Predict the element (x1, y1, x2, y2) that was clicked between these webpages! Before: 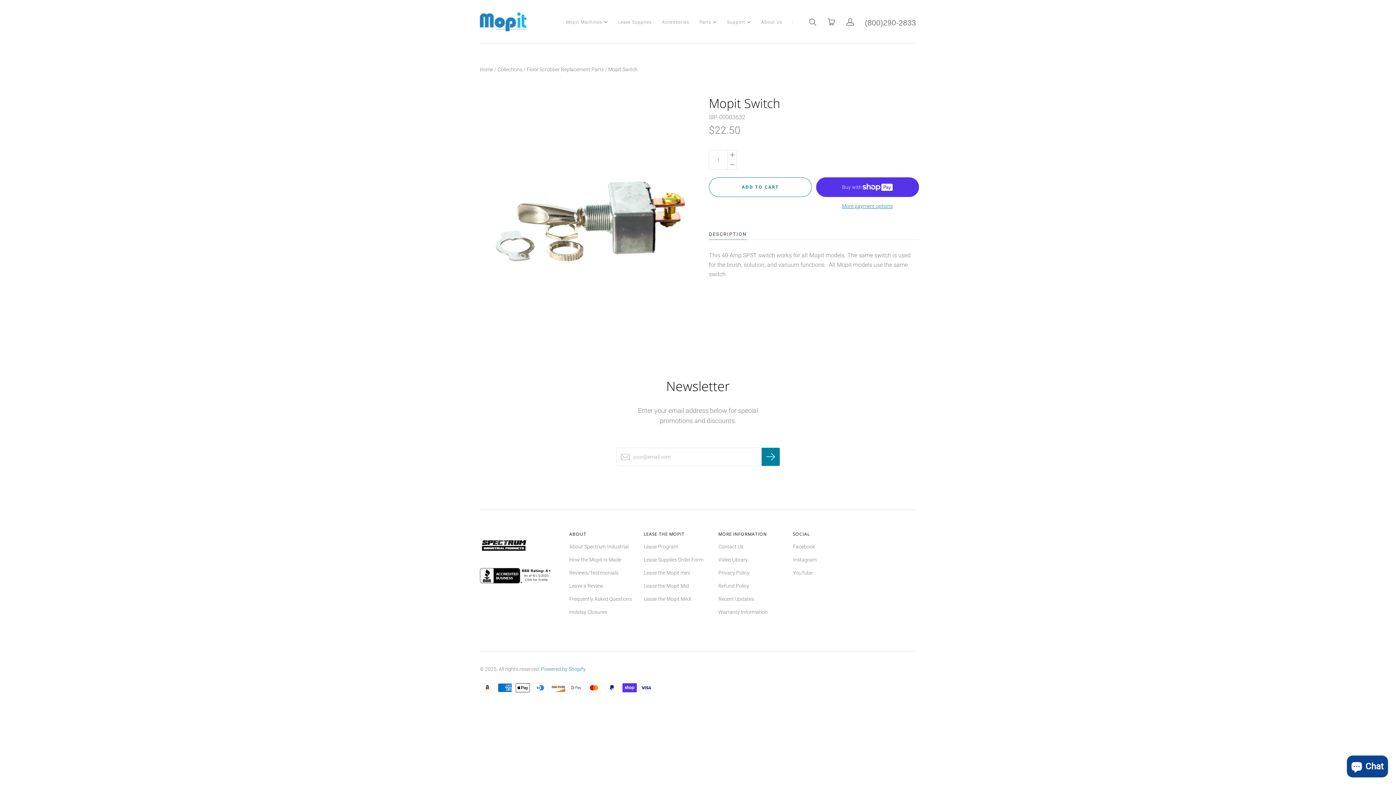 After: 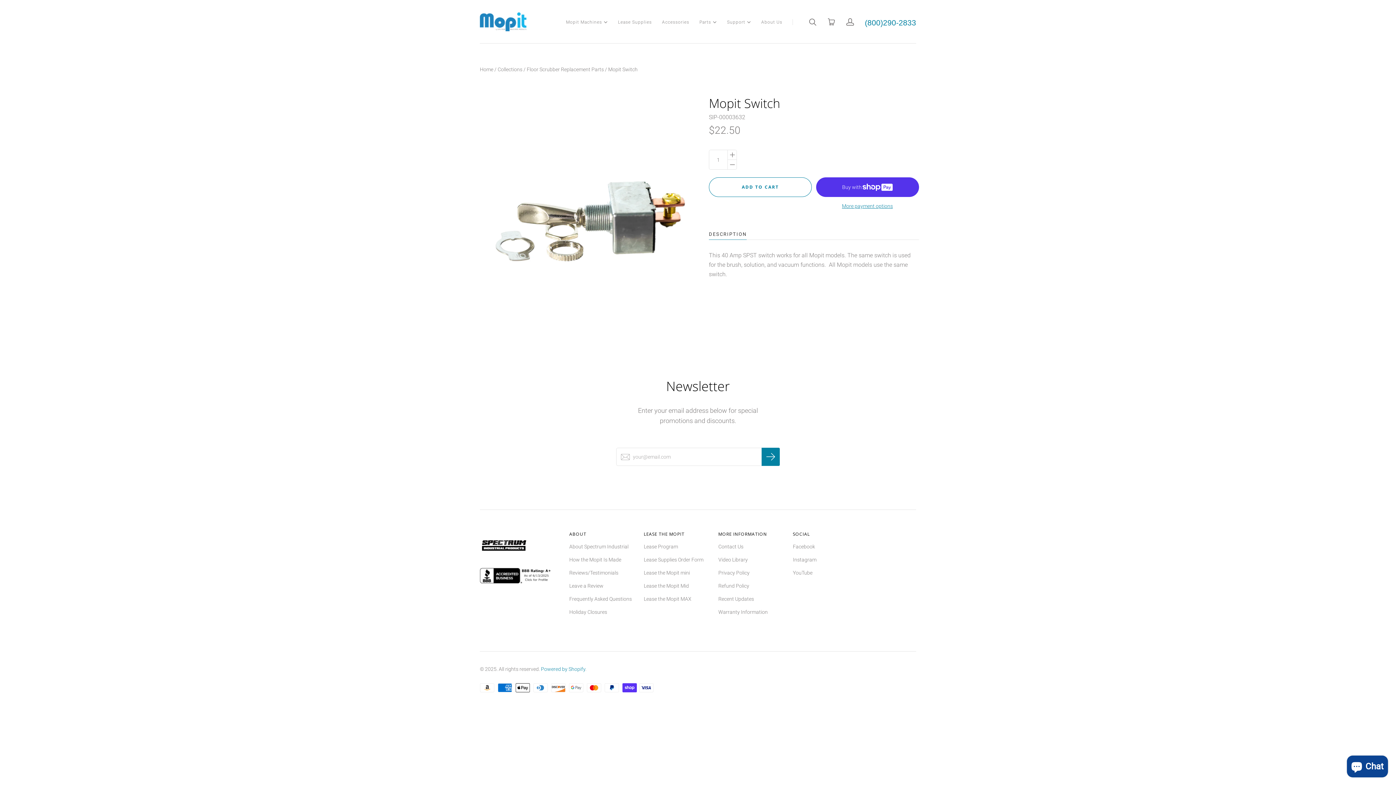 Action: label: (800)290-2833 bbox: (865, 18, 916, 25)